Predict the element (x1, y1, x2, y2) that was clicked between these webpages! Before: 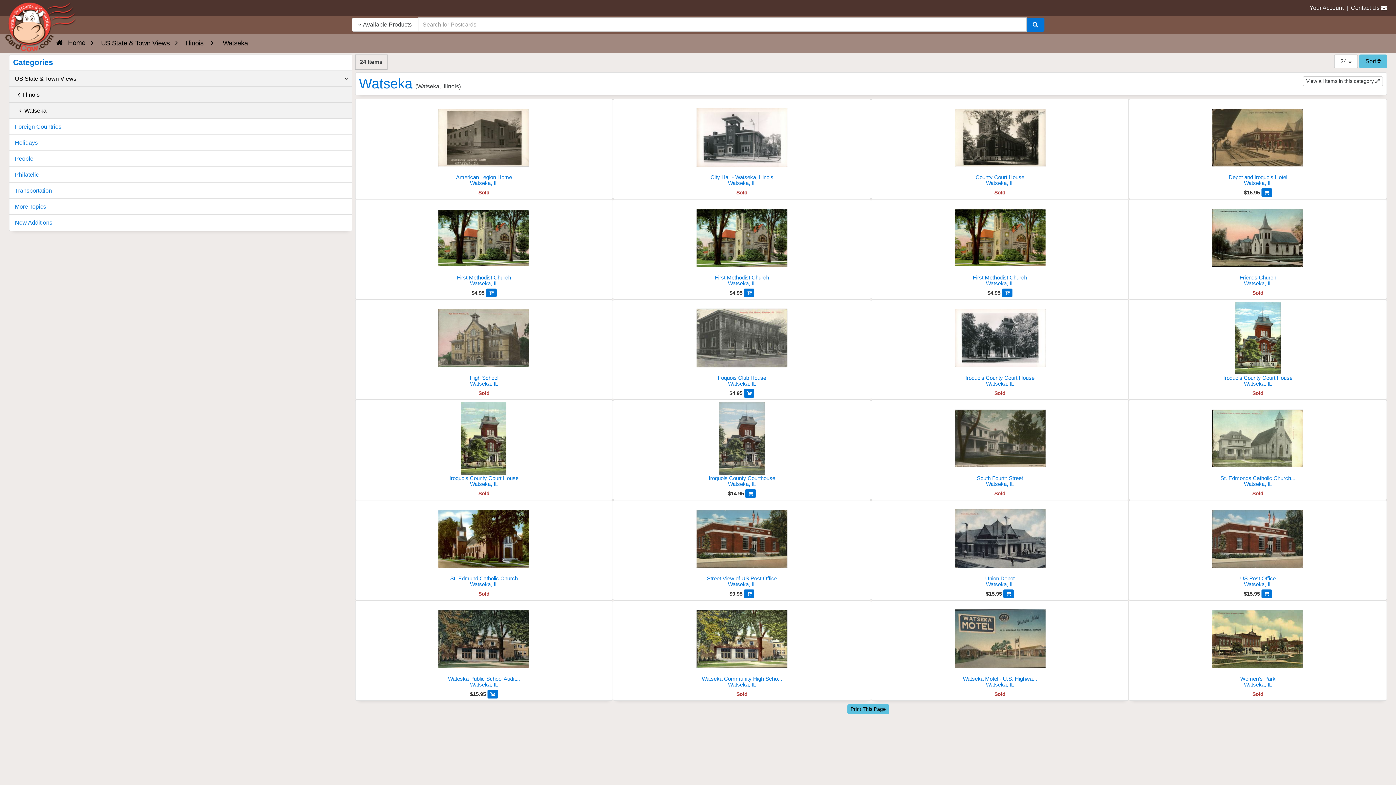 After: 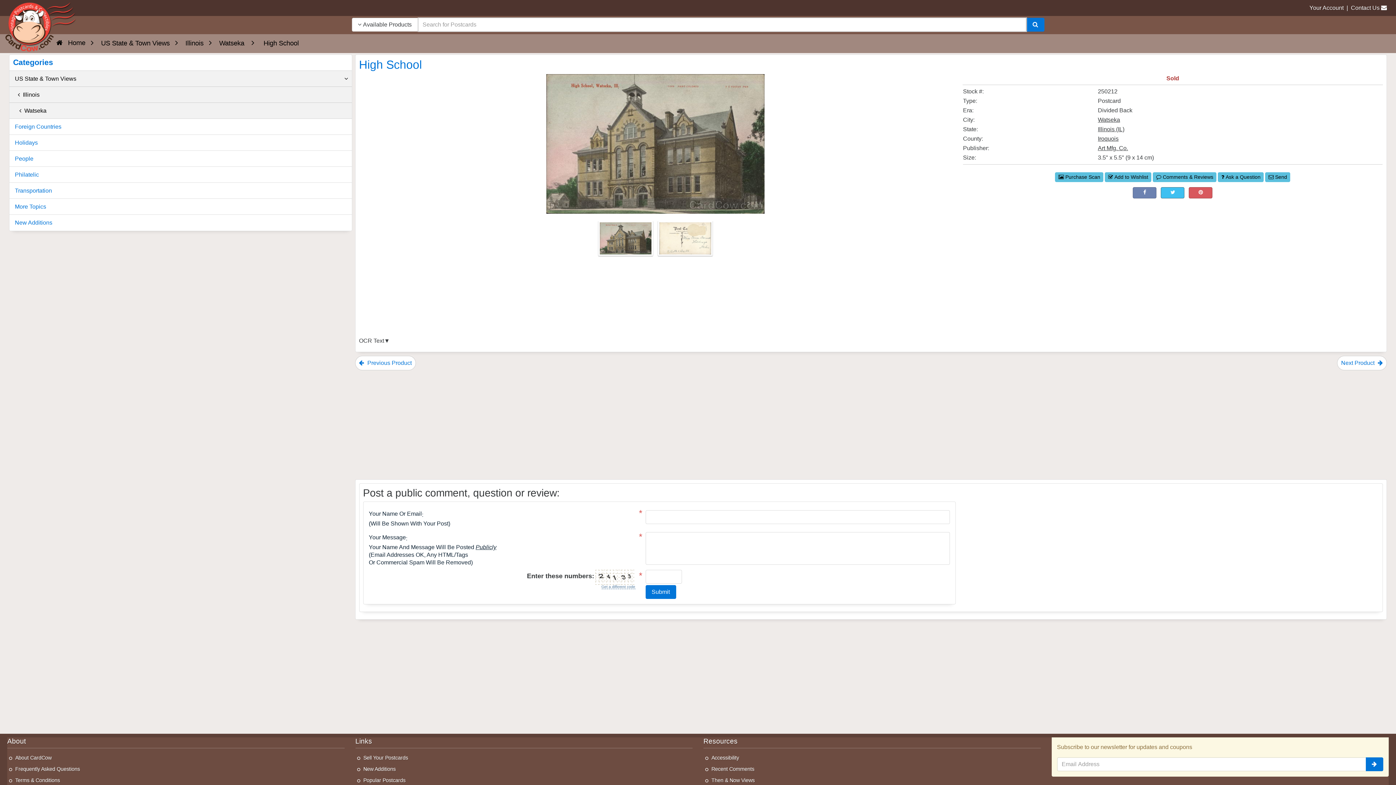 Action: label: High School
Watseka, IL bbox: (355, 301, 612, 389)